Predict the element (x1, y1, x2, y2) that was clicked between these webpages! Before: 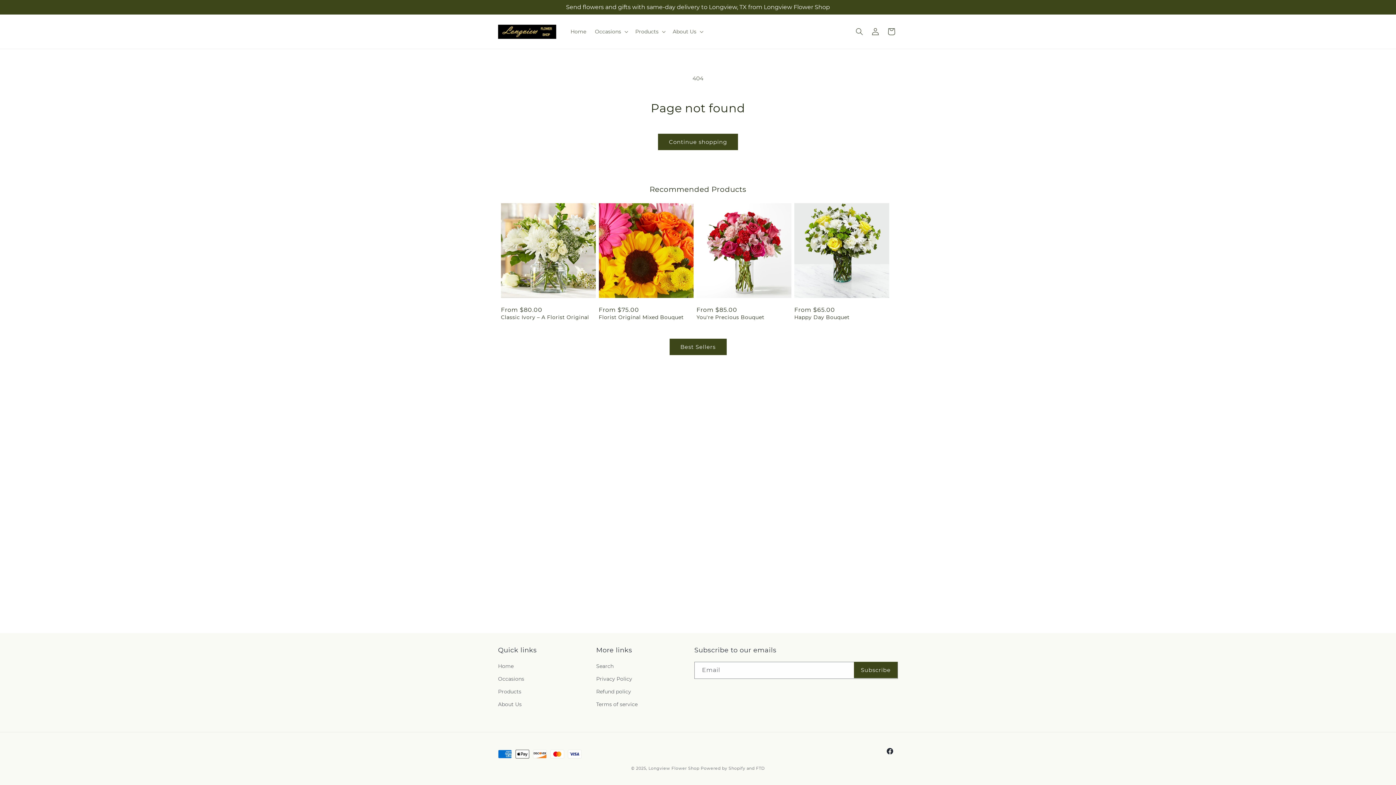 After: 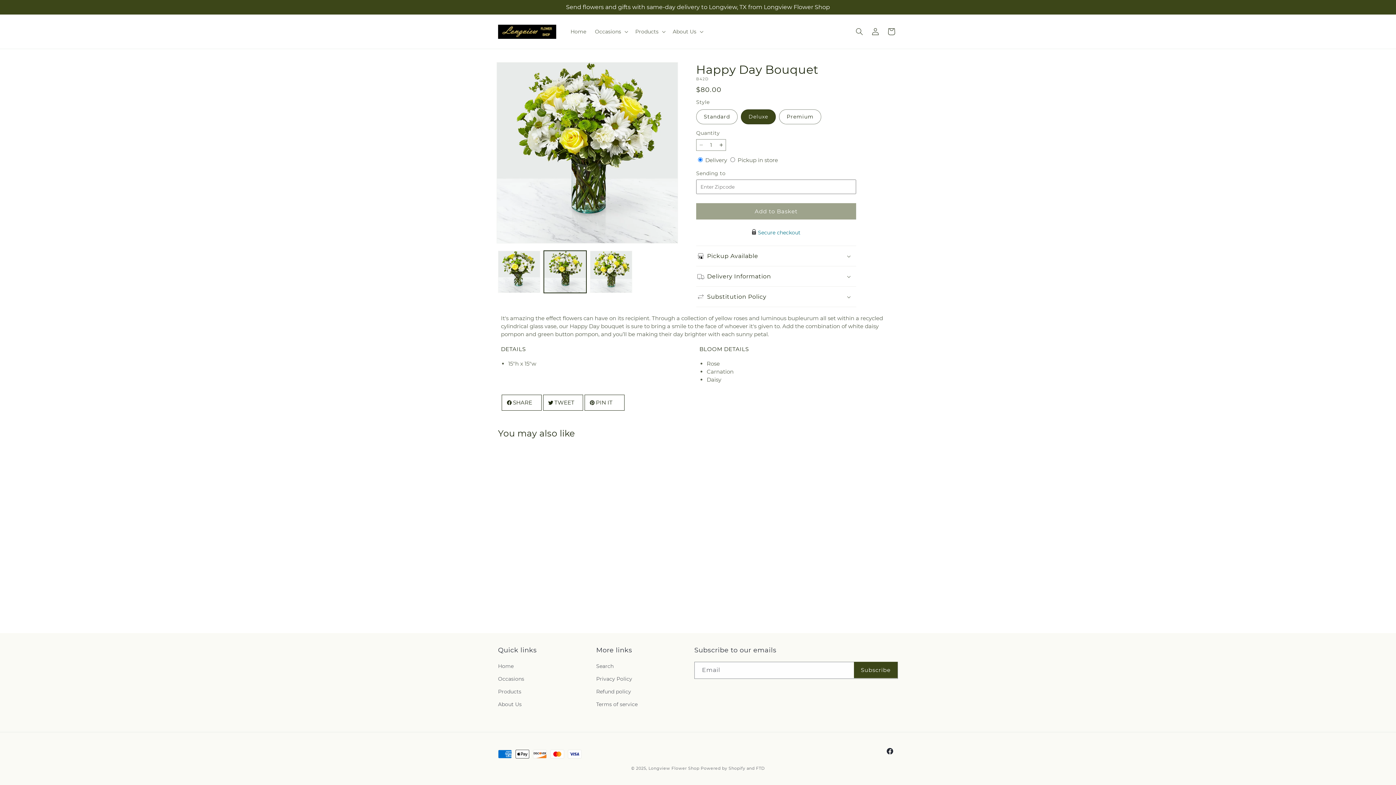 Action: bbox: (794, 314, 889, 320) label: Happy Day Bouquet